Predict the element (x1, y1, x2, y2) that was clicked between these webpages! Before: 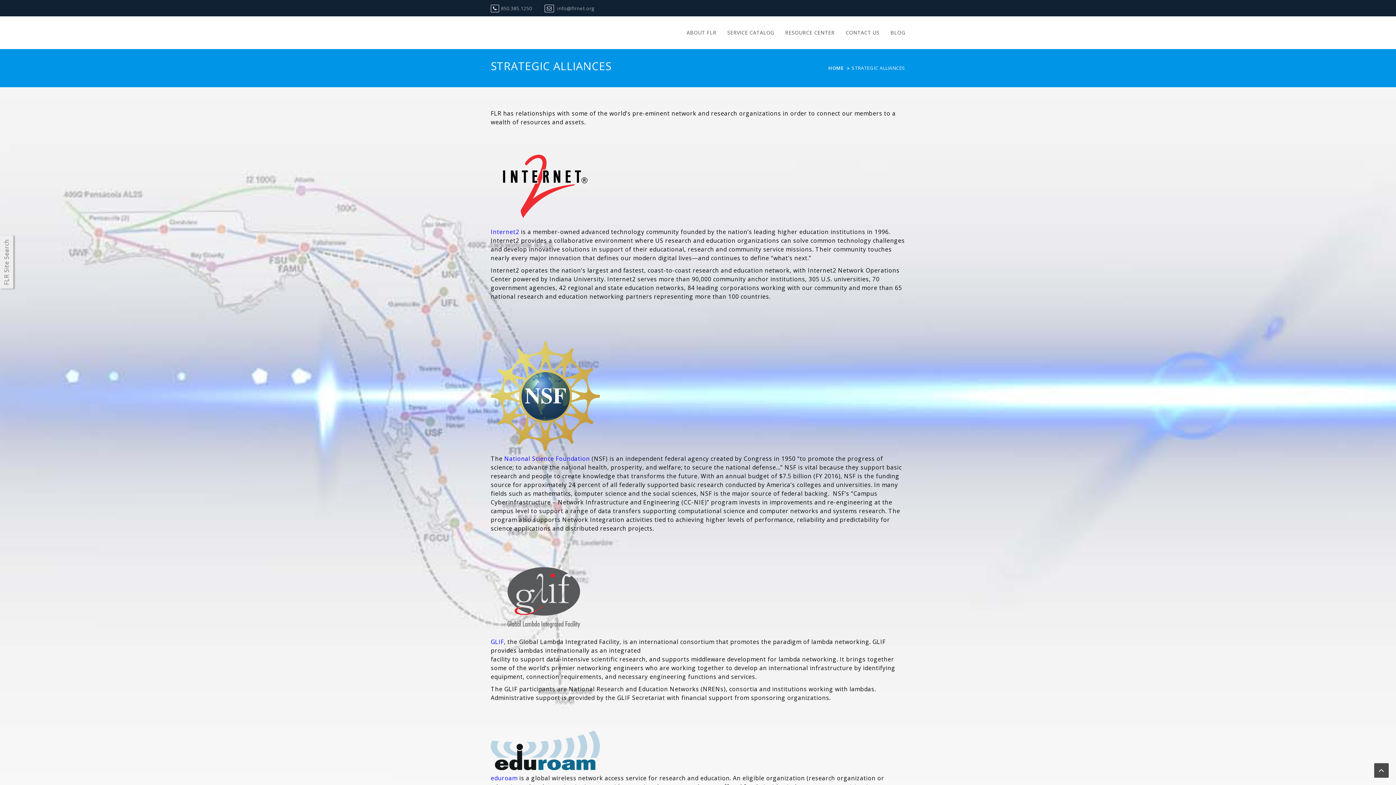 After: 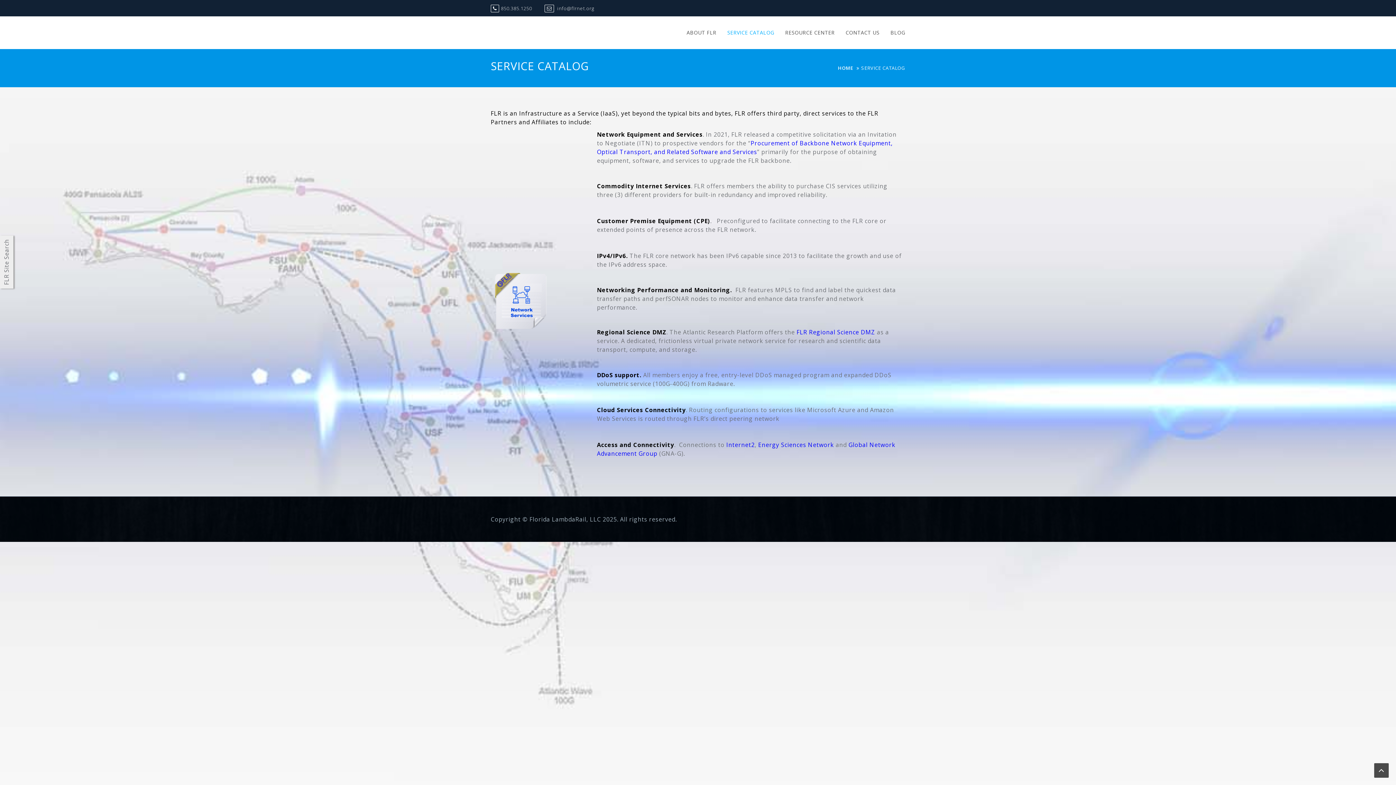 Action: label: SERVICE CATALOG bbox: (727, 27, 774, 38)